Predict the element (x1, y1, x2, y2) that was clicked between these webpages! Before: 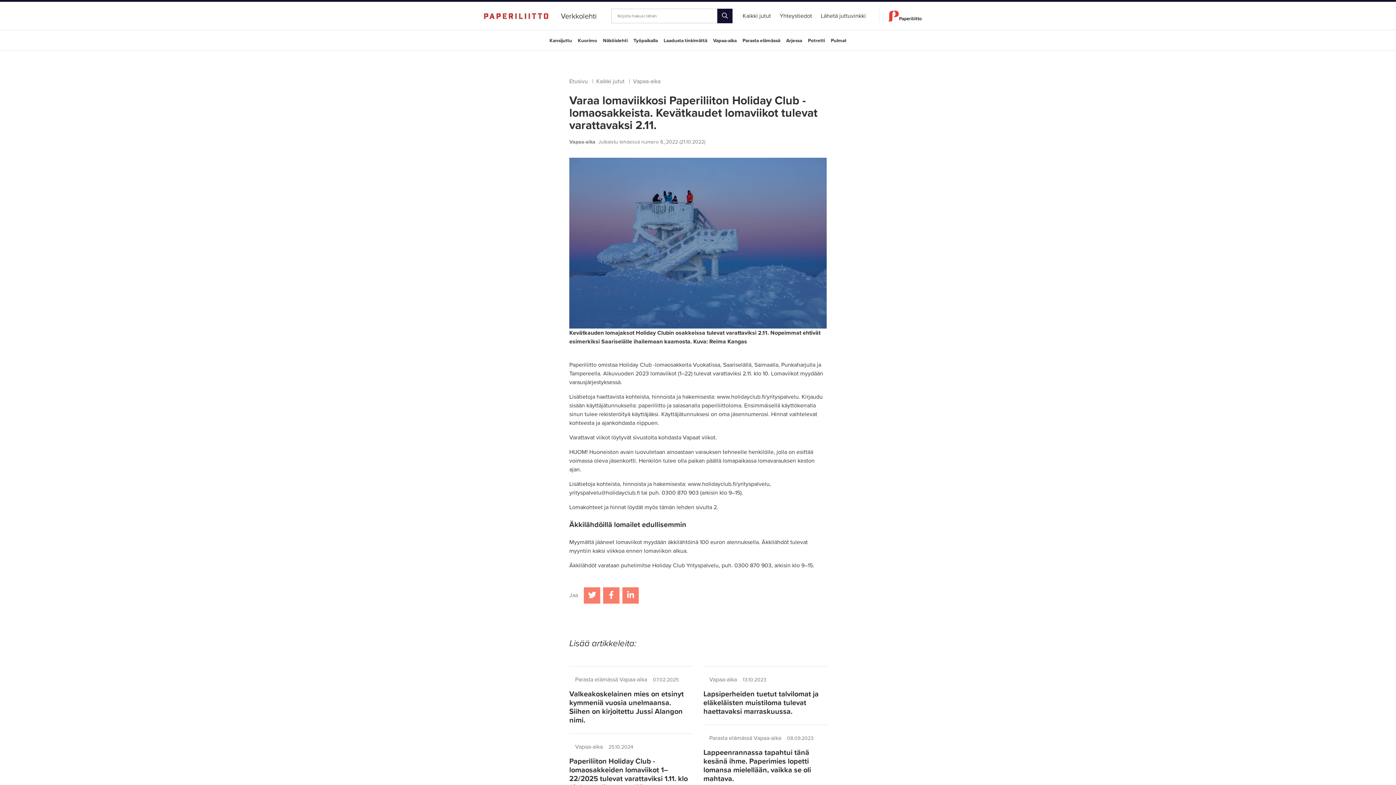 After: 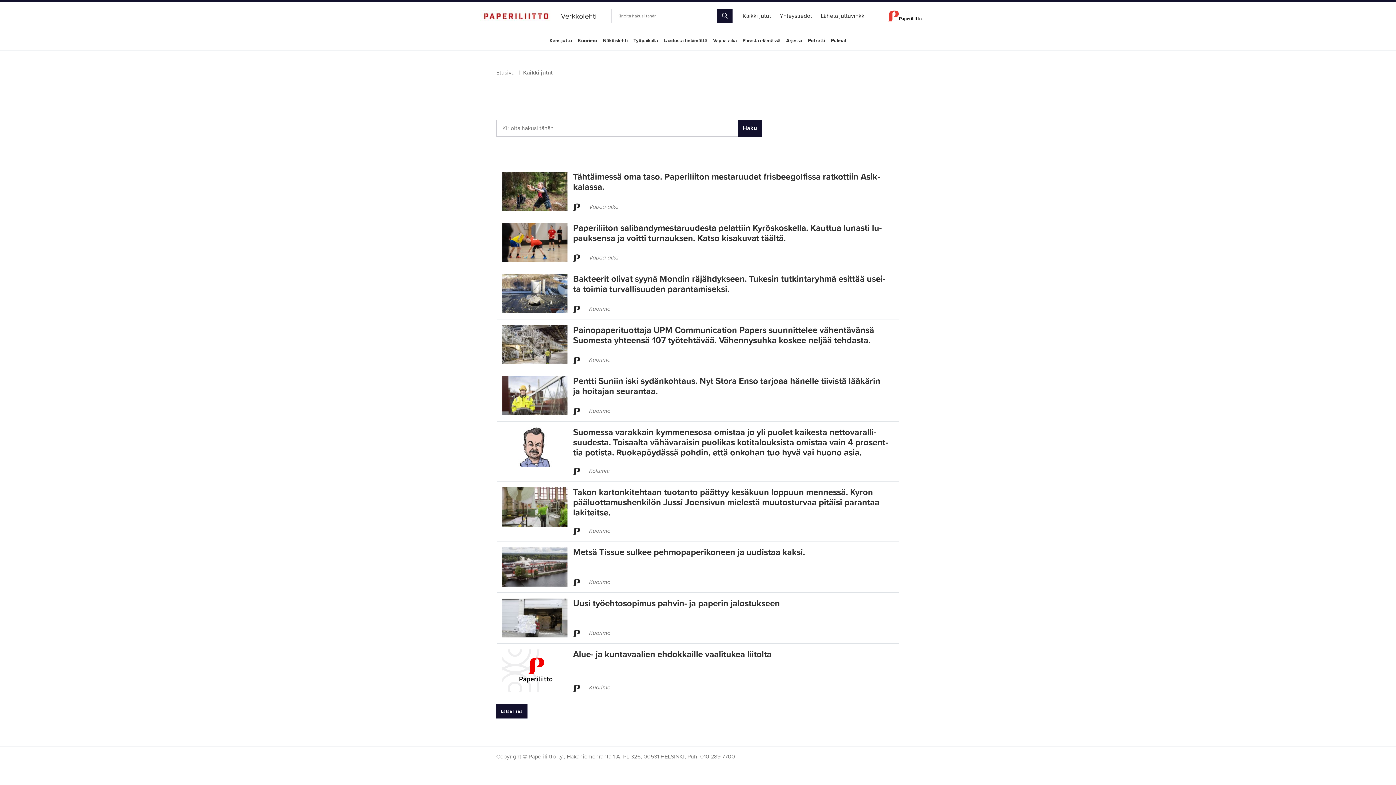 Action: label: Vapaa-aika bbox: (633, 77, 660, 85)